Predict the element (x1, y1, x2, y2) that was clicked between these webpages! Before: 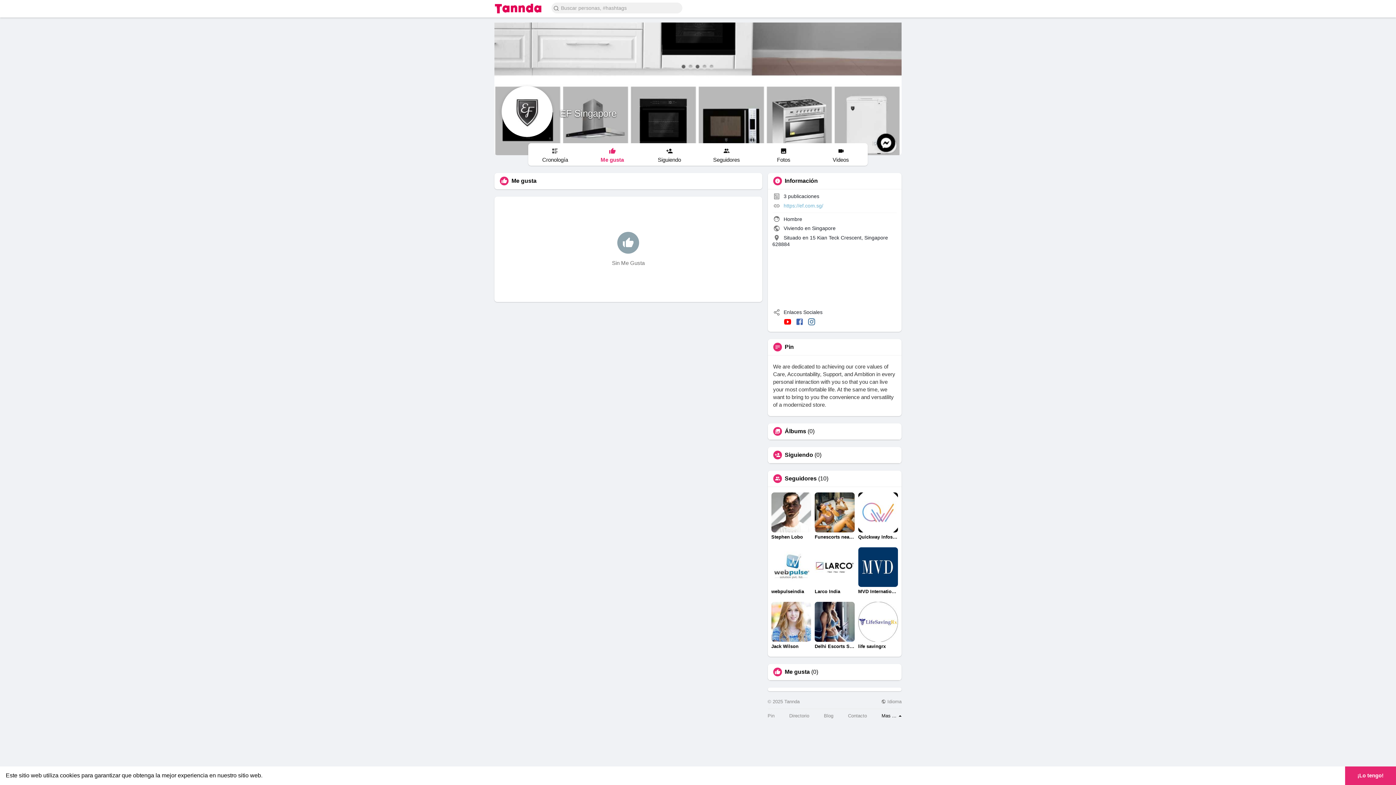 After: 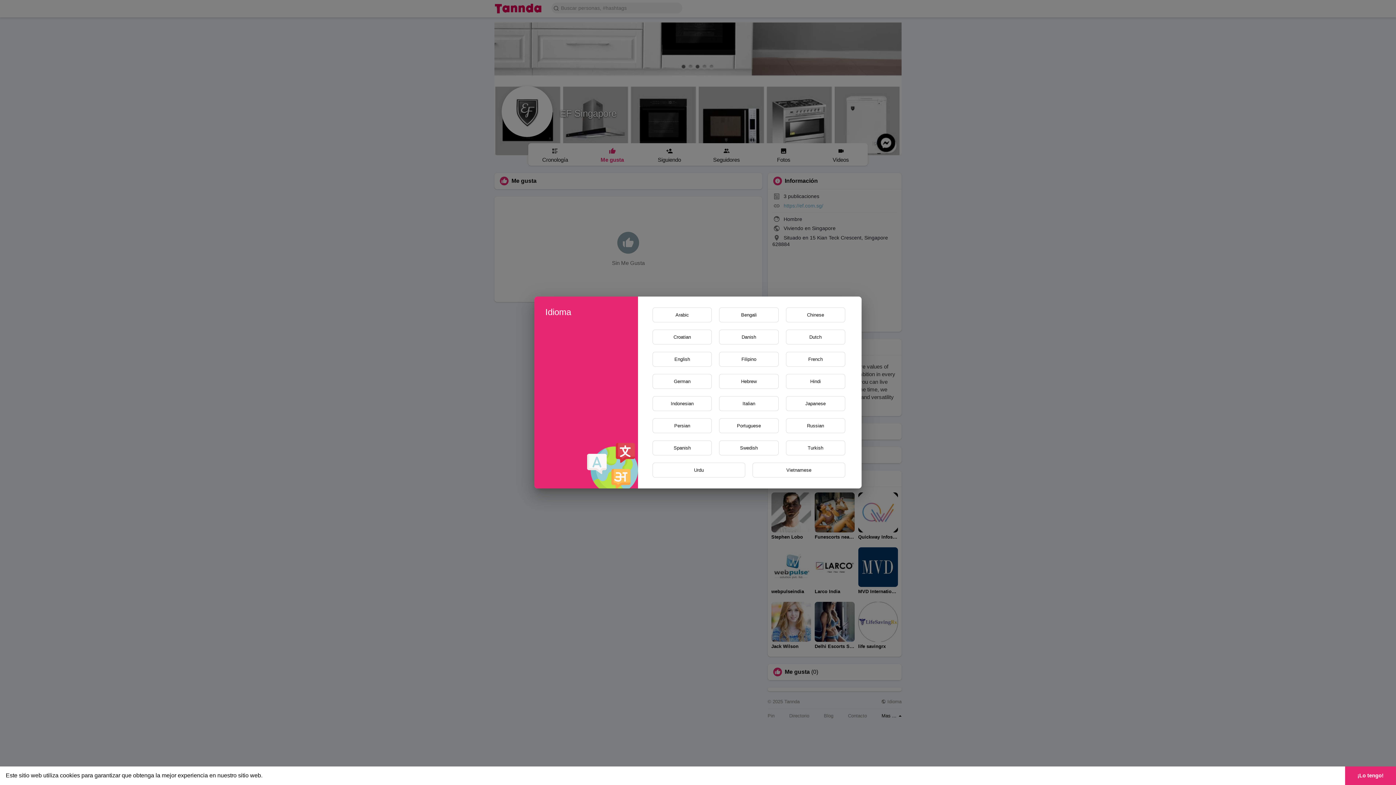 Action: bbox: (881, 699, 901, 704) label:  Idioma